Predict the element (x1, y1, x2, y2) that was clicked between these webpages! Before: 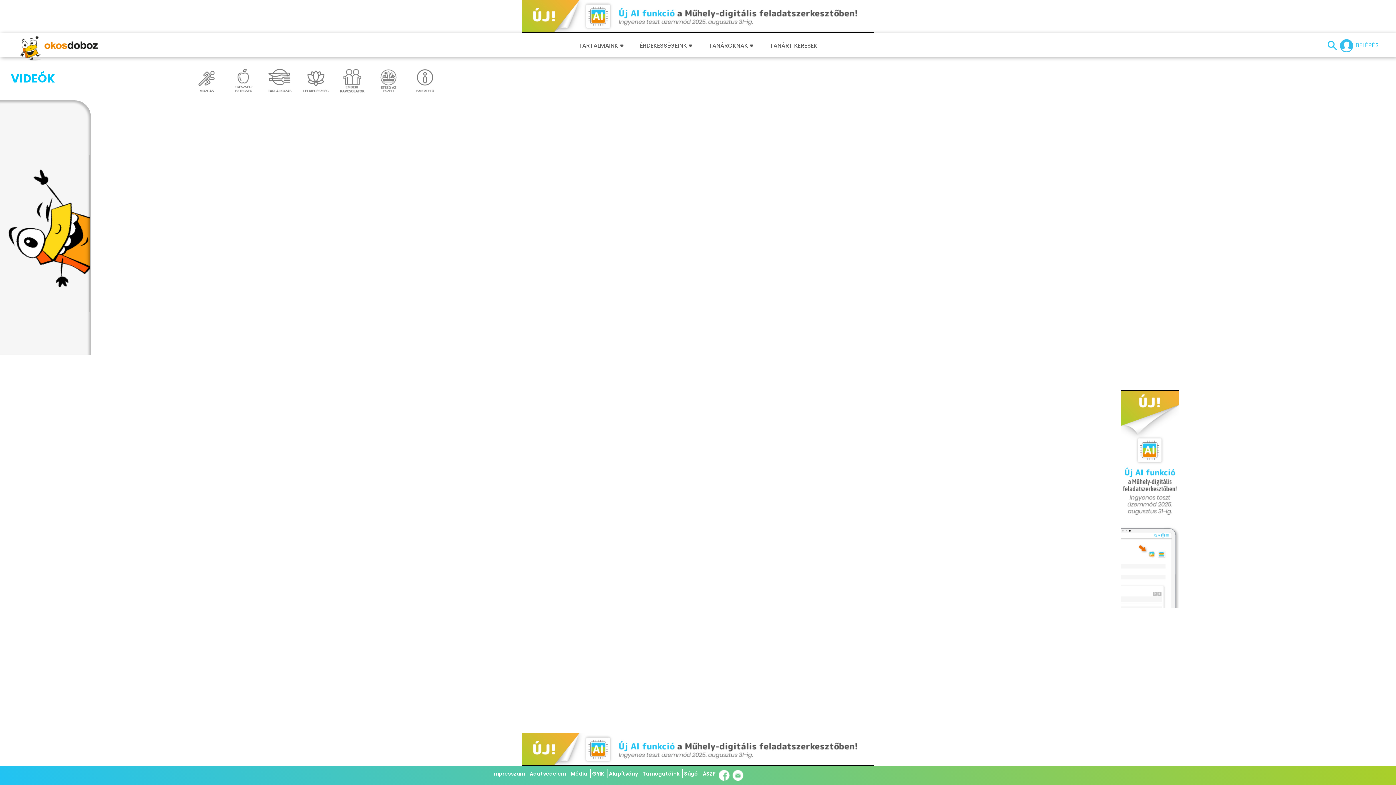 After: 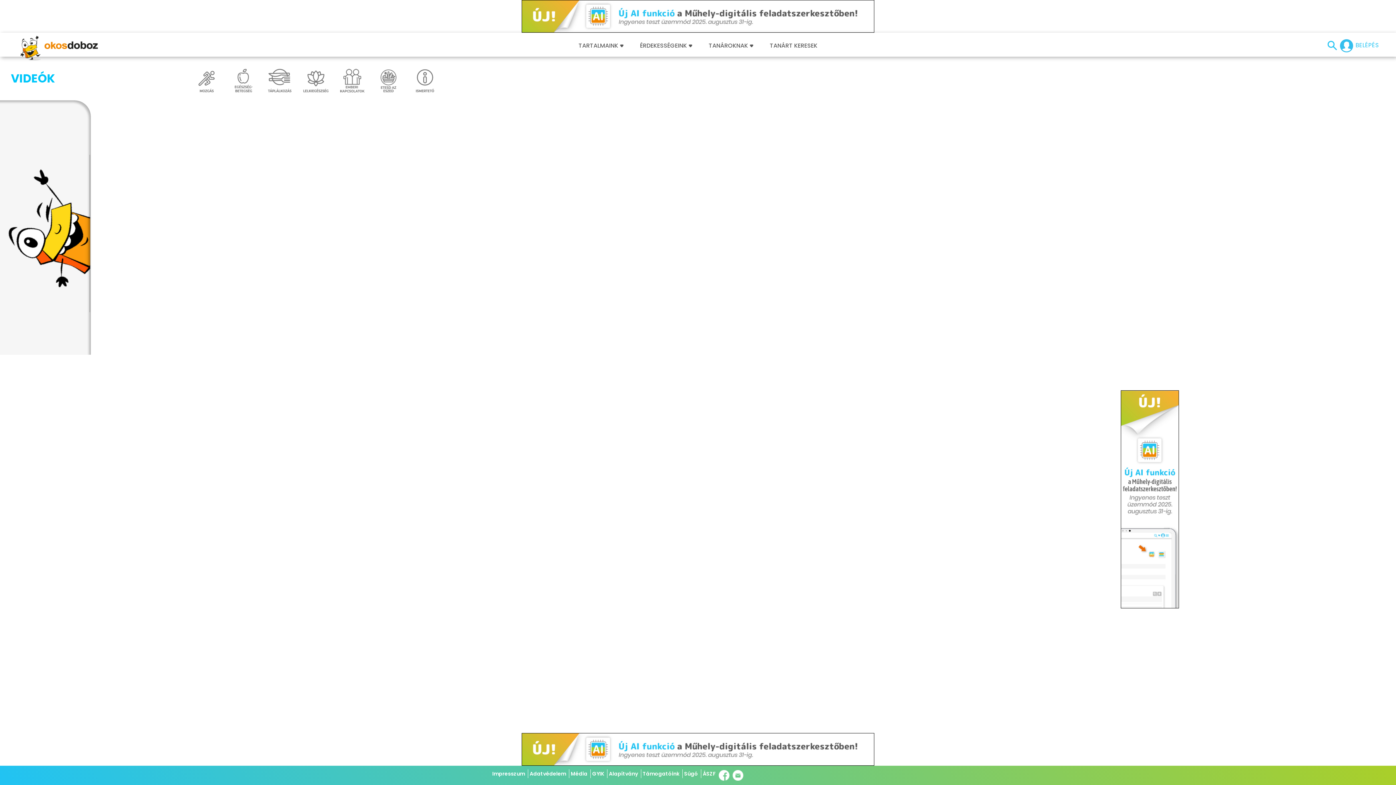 Action: bbox: (1121, 495, 1179, 502)